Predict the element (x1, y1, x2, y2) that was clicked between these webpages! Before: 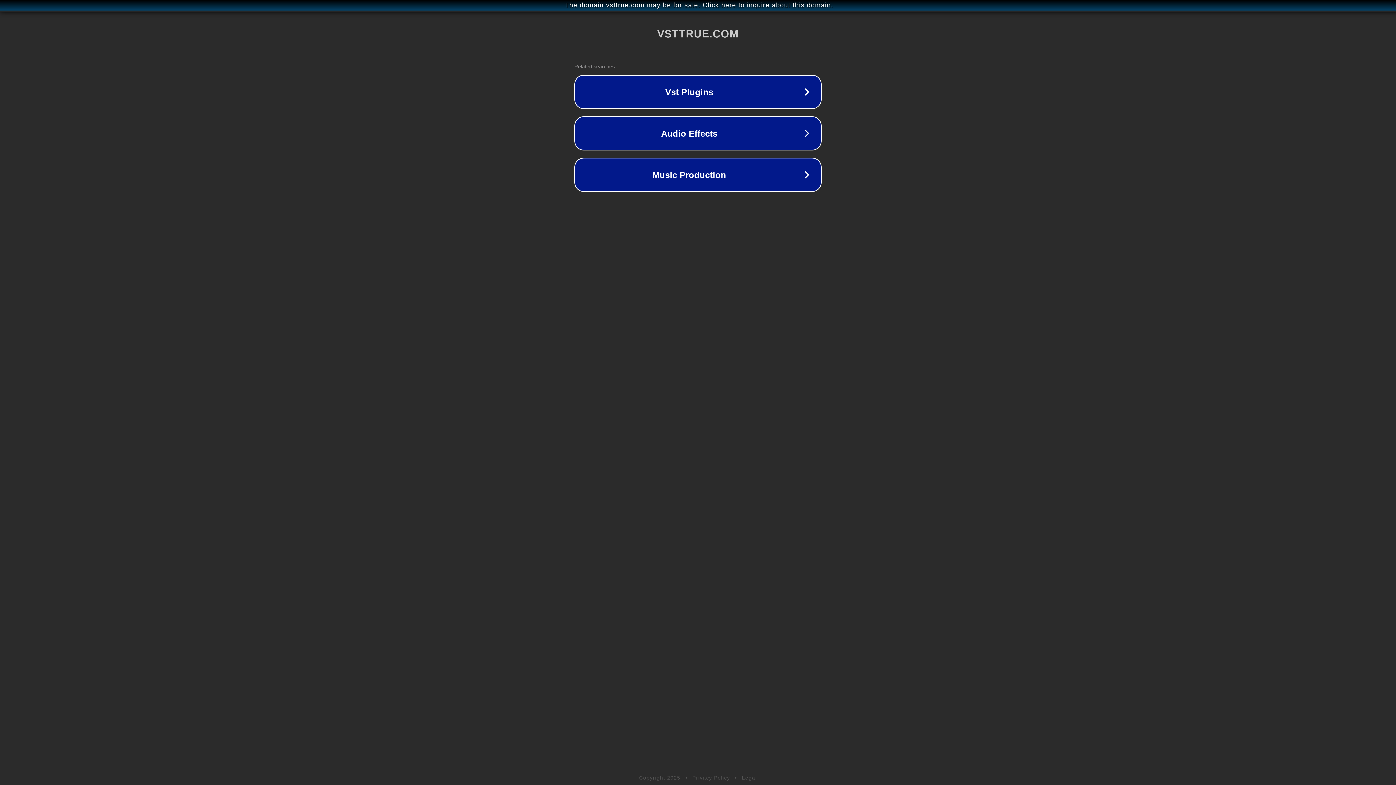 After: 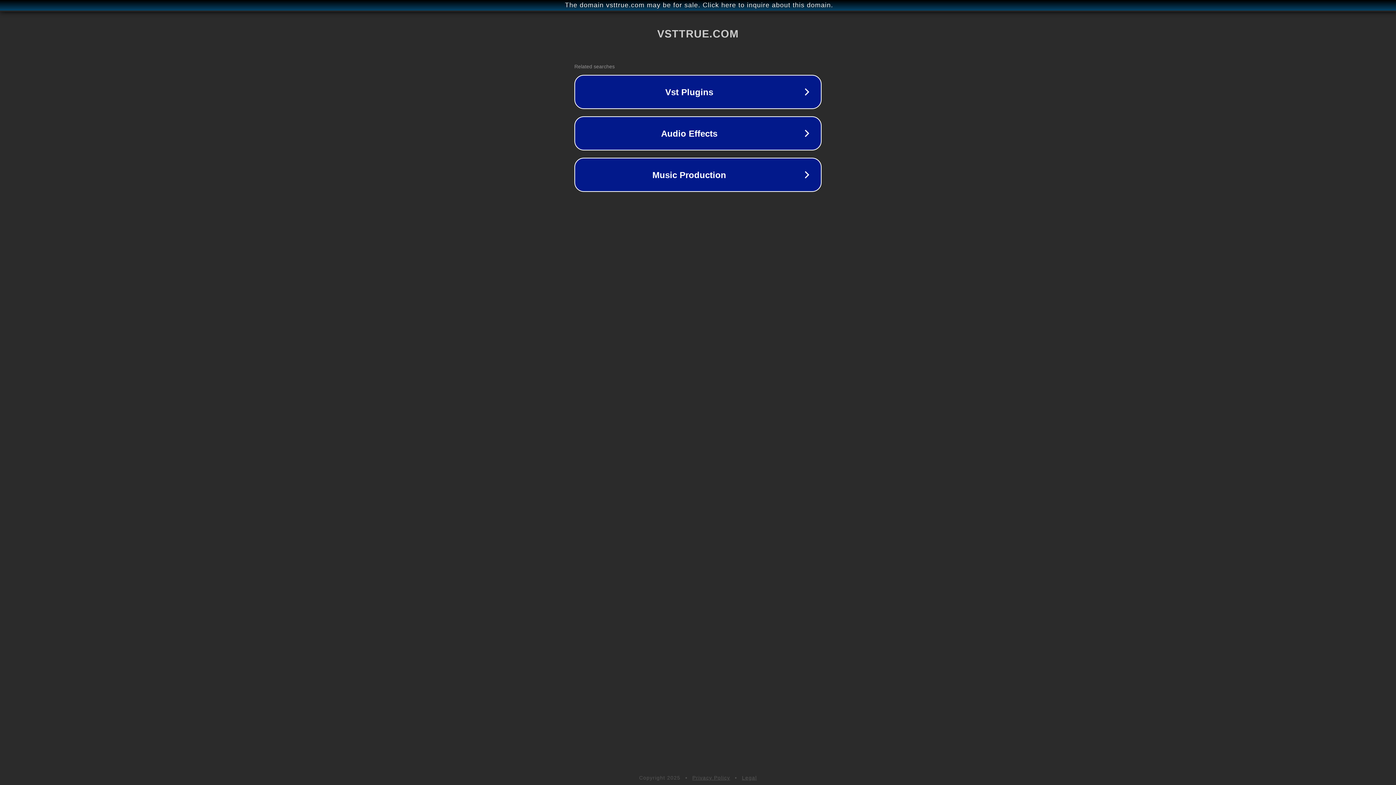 Action: label: Privacy Policy bbox: (692, 775, 730, 781)